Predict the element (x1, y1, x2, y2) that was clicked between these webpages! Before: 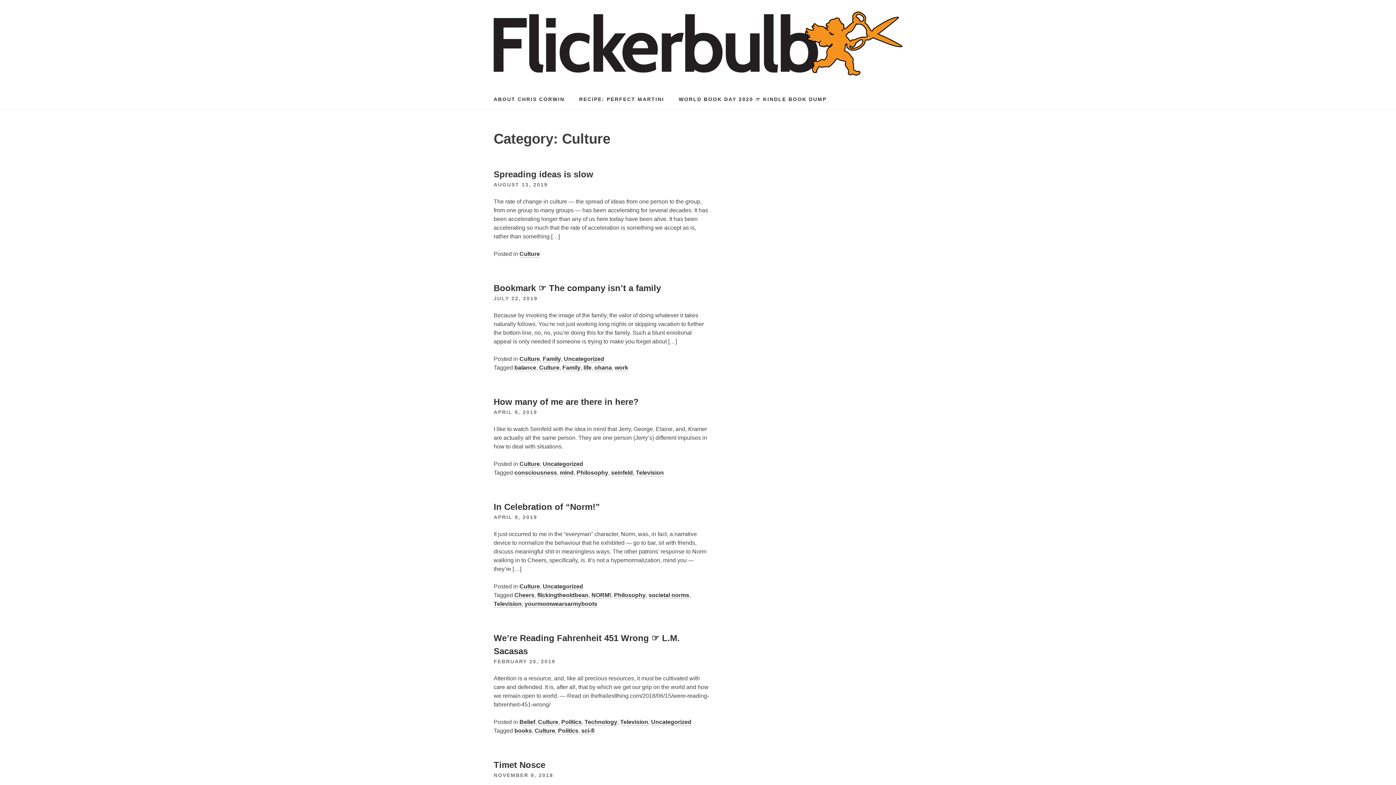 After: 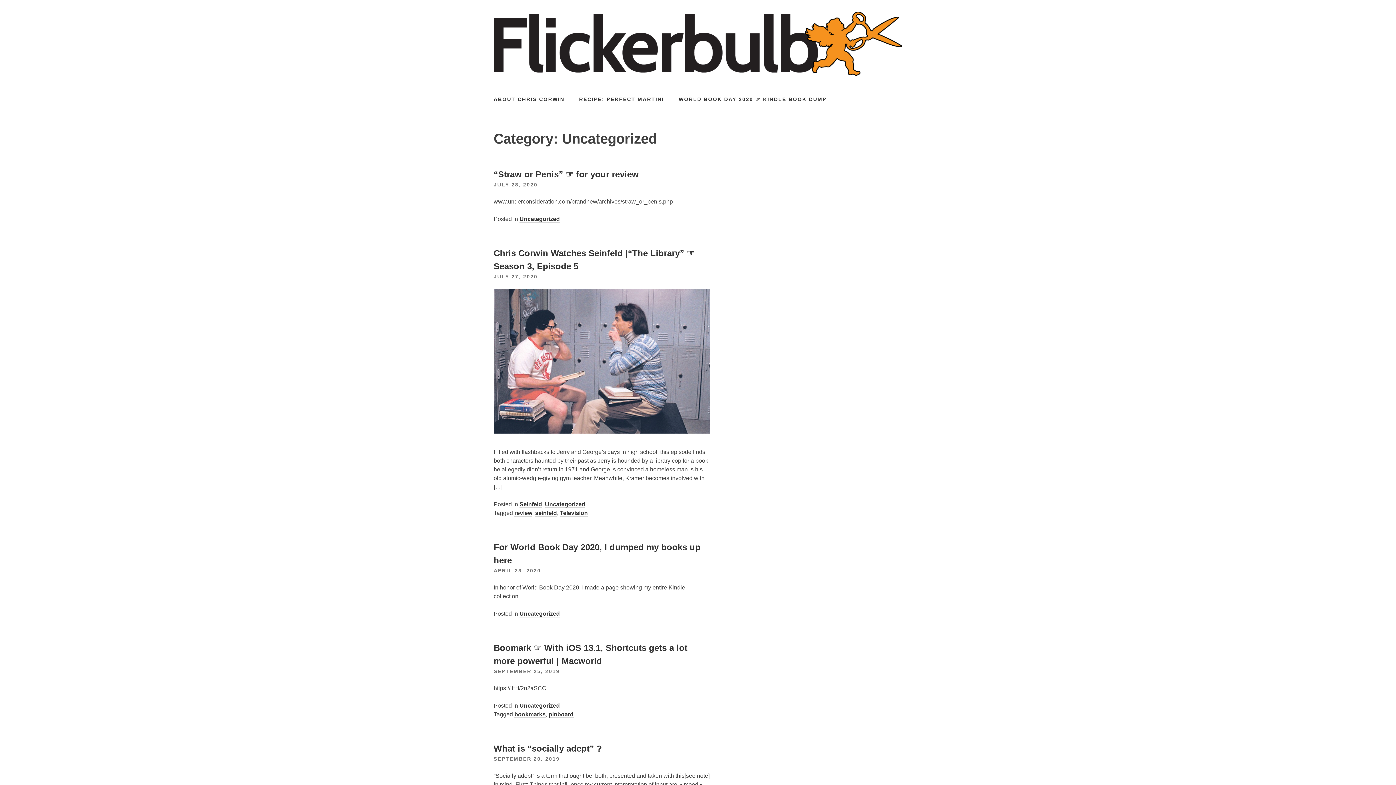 Action: label: Uncategorized bbox: (542, 583, 583, 590)